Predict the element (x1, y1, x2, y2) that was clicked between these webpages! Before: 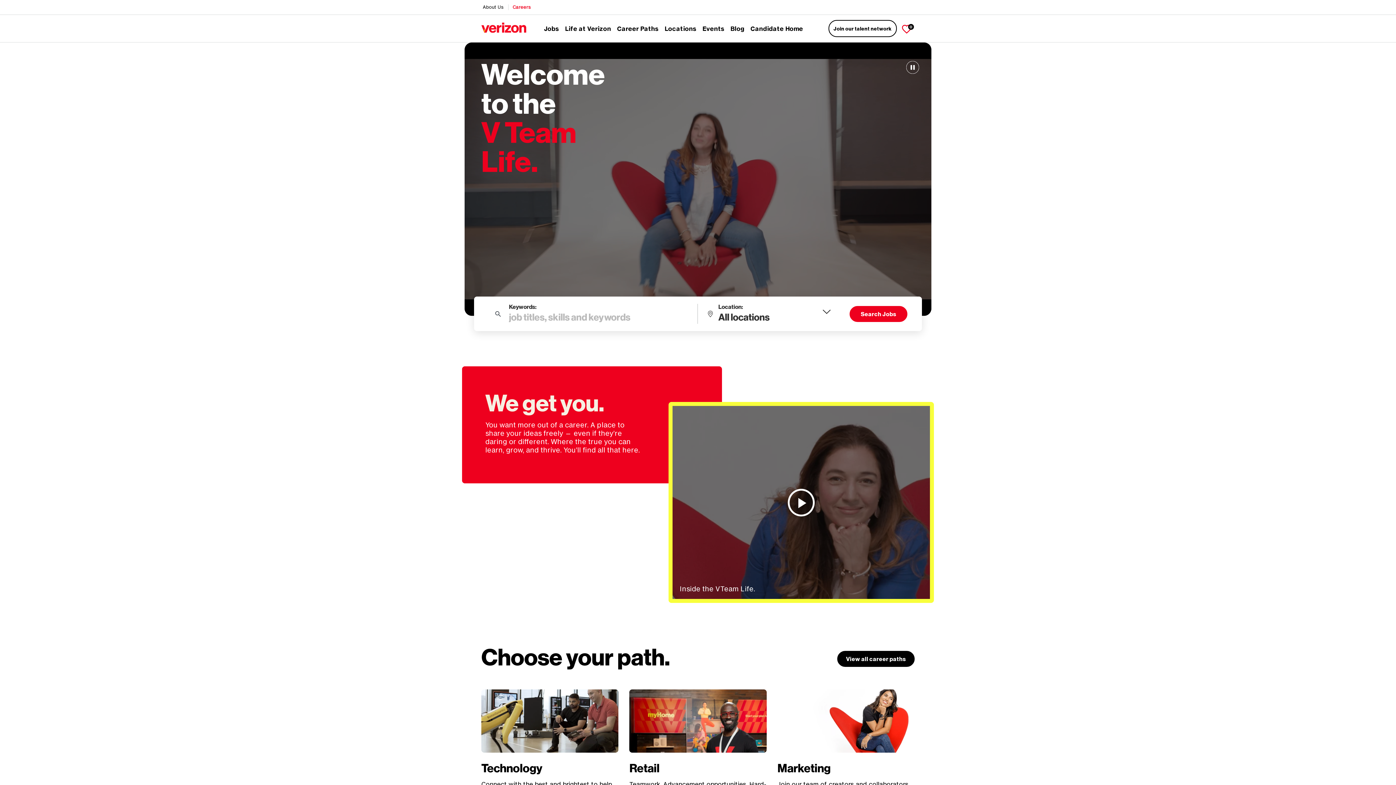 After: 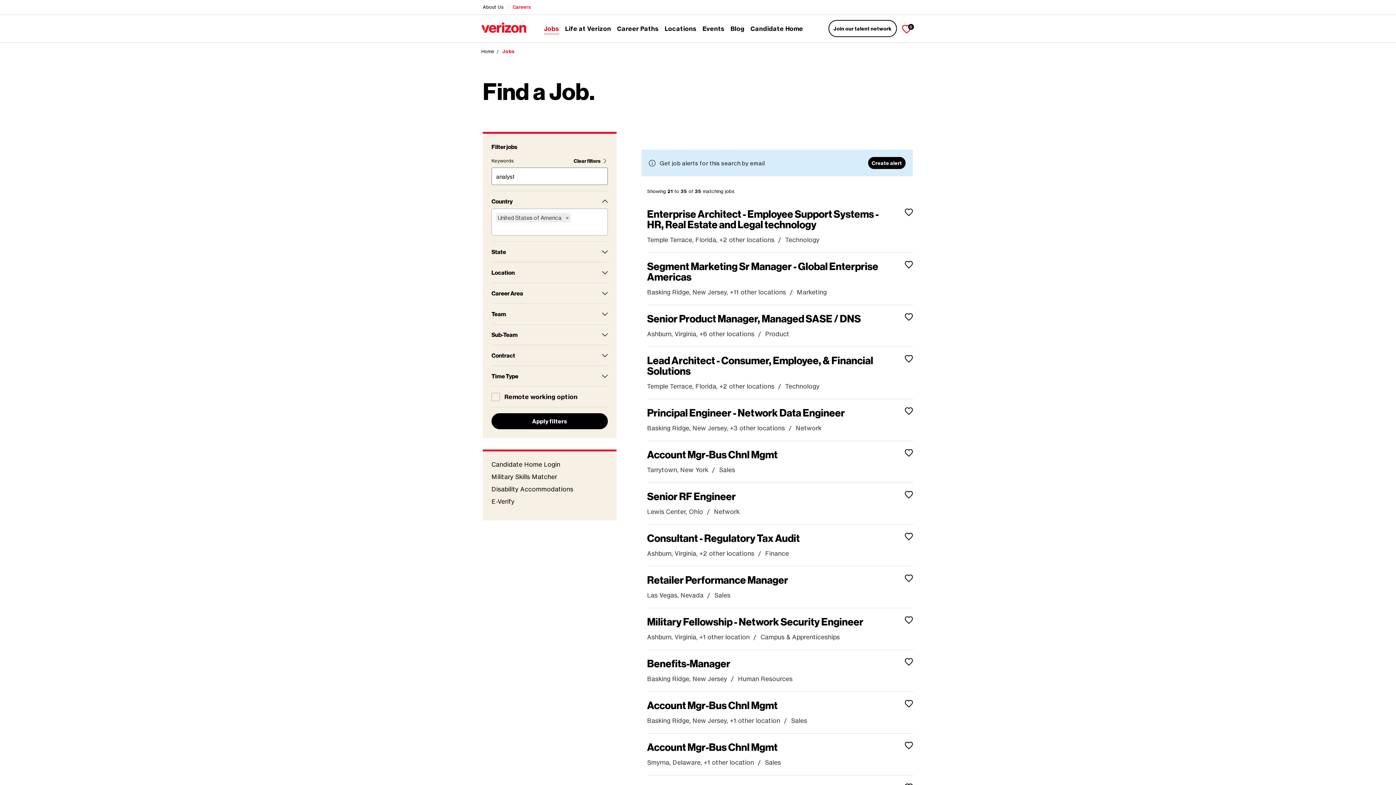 Action: label: Jobs bbox: (544, 21, 559, 35)